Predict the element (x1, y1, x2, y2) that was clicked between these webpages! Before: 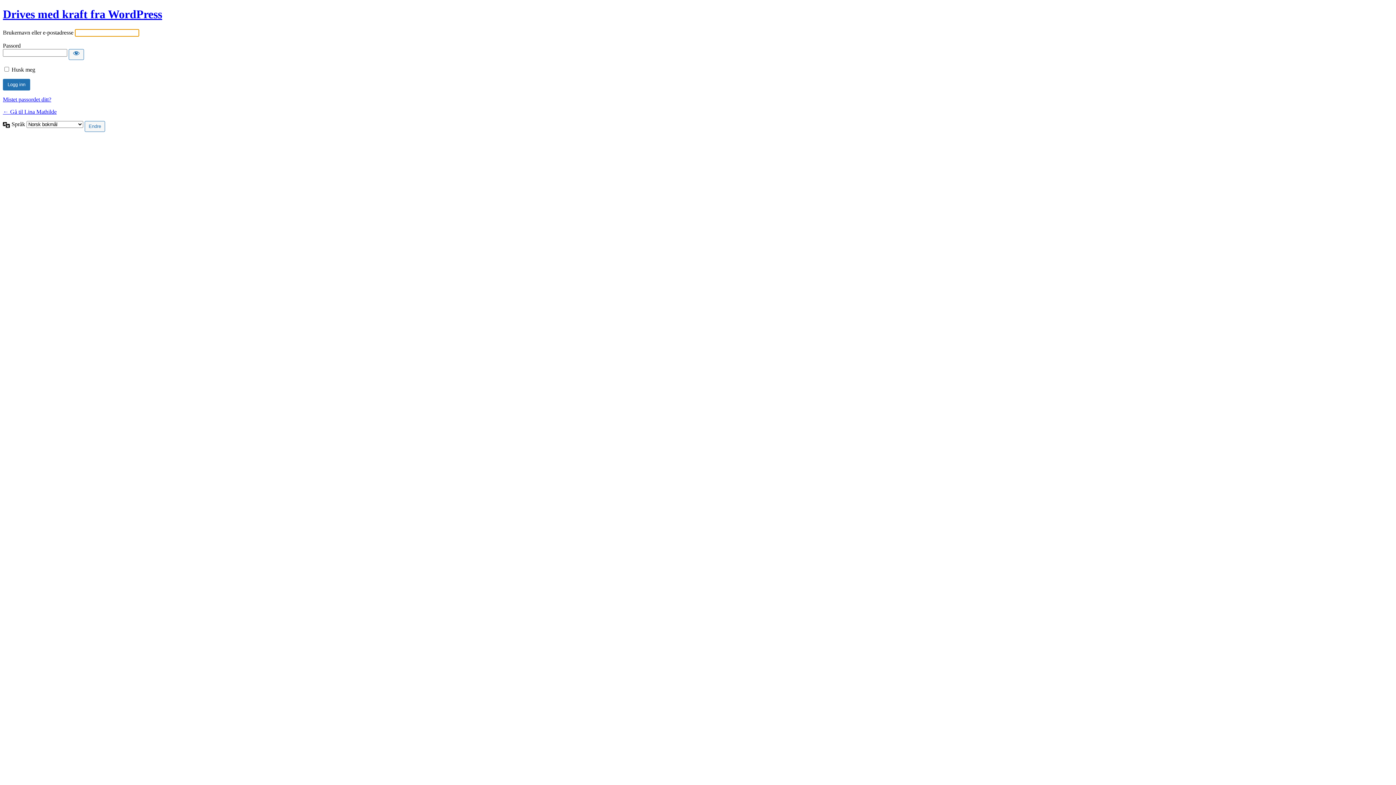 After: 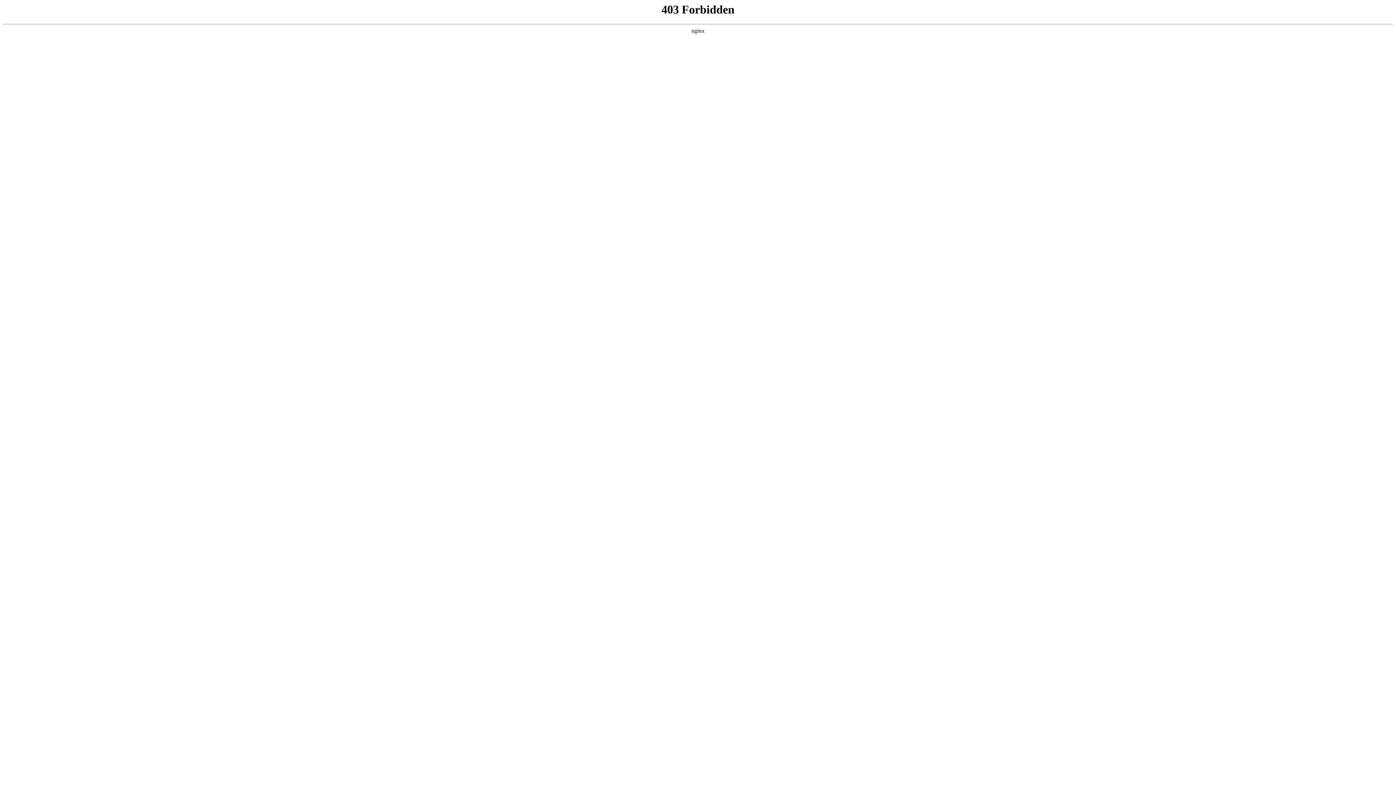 Action: bbox: (2, 7, 162, 20) label: Drives med kraft fra WordPress